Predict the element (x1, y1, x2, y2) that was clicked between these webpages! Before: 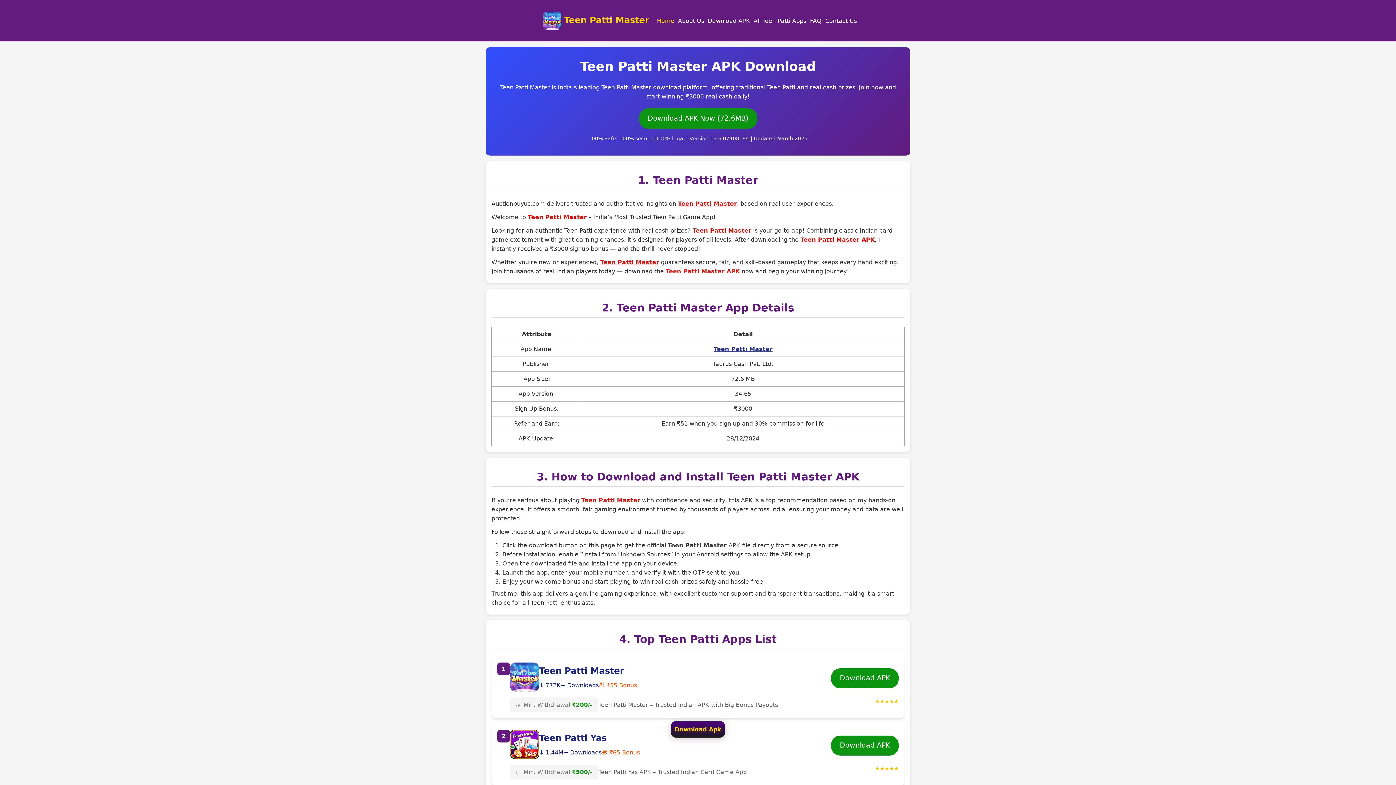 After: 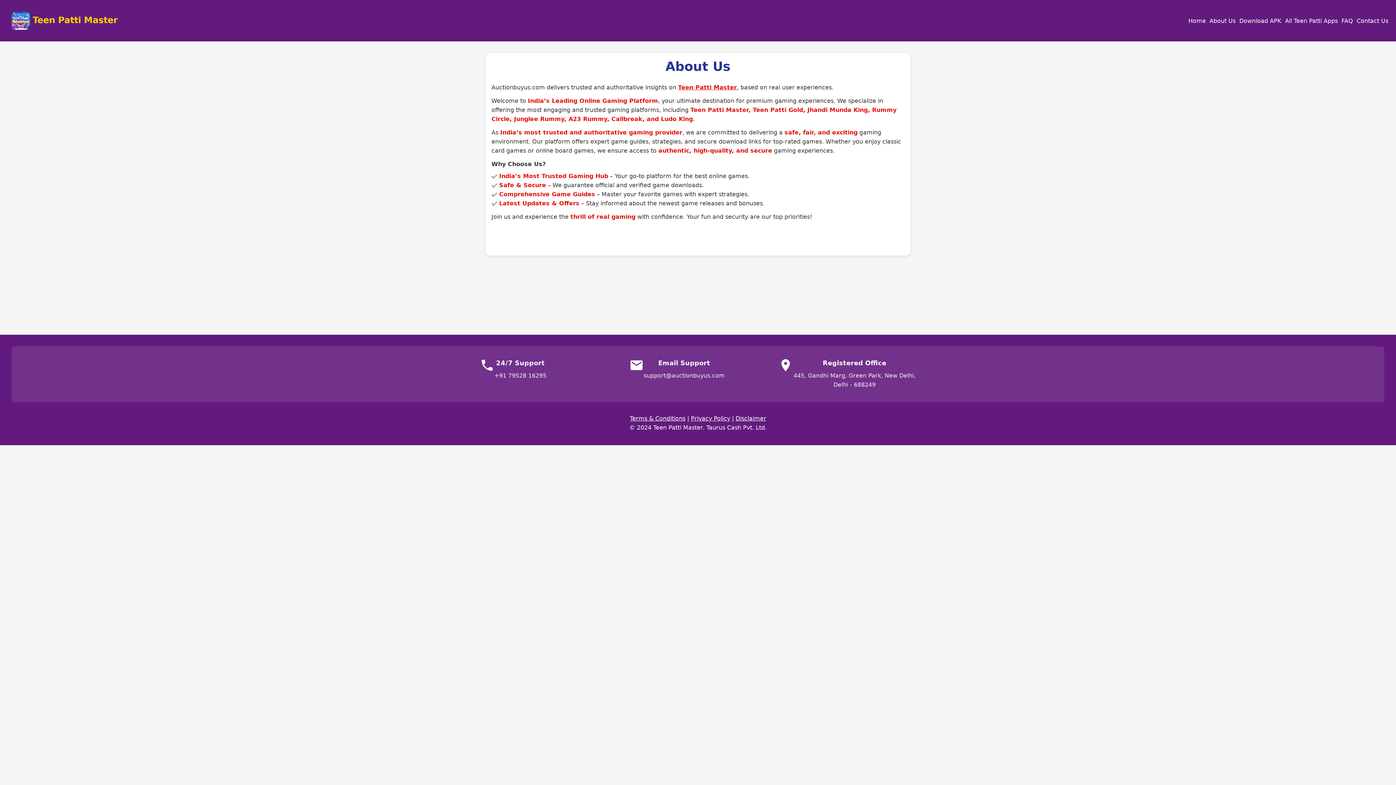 Action: bbox: (676, 16, 706, 25) label: About Us